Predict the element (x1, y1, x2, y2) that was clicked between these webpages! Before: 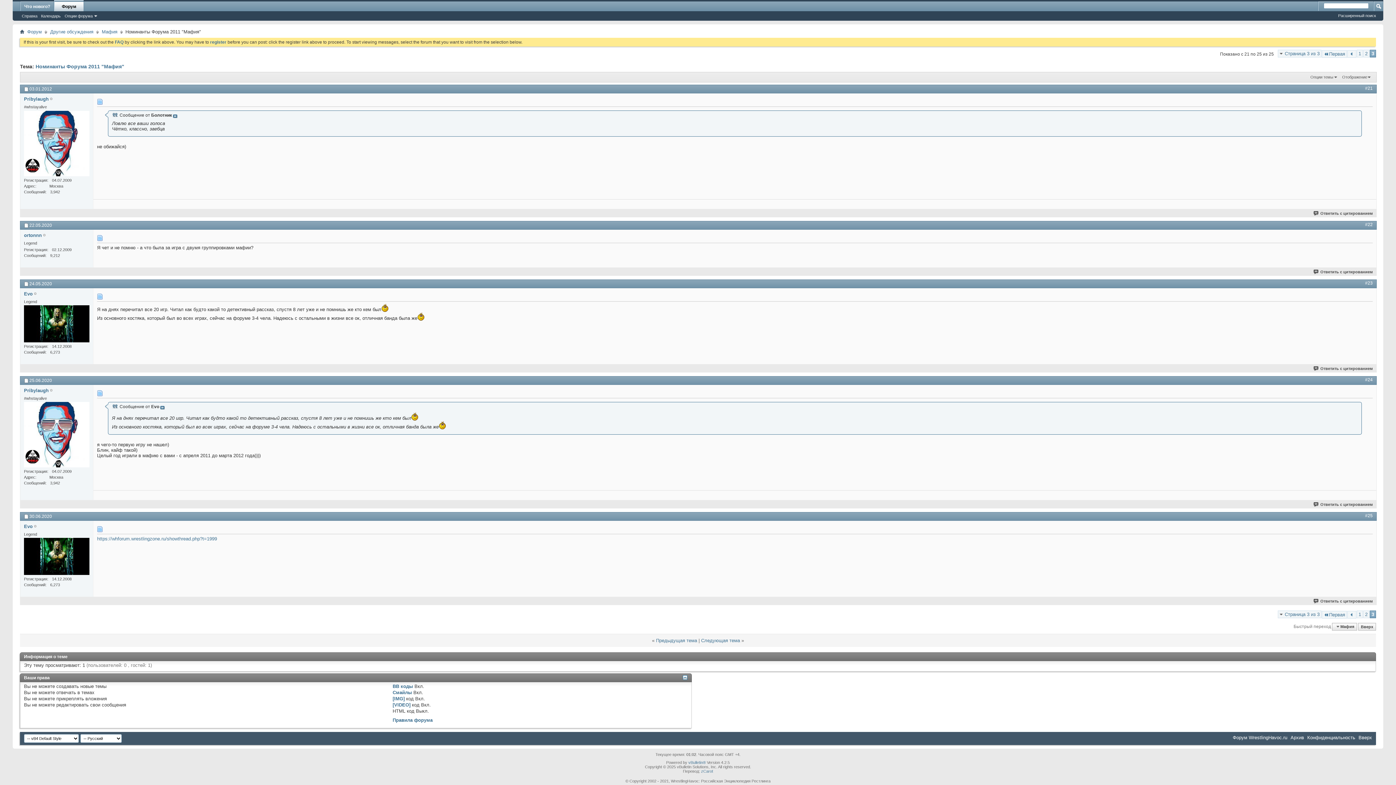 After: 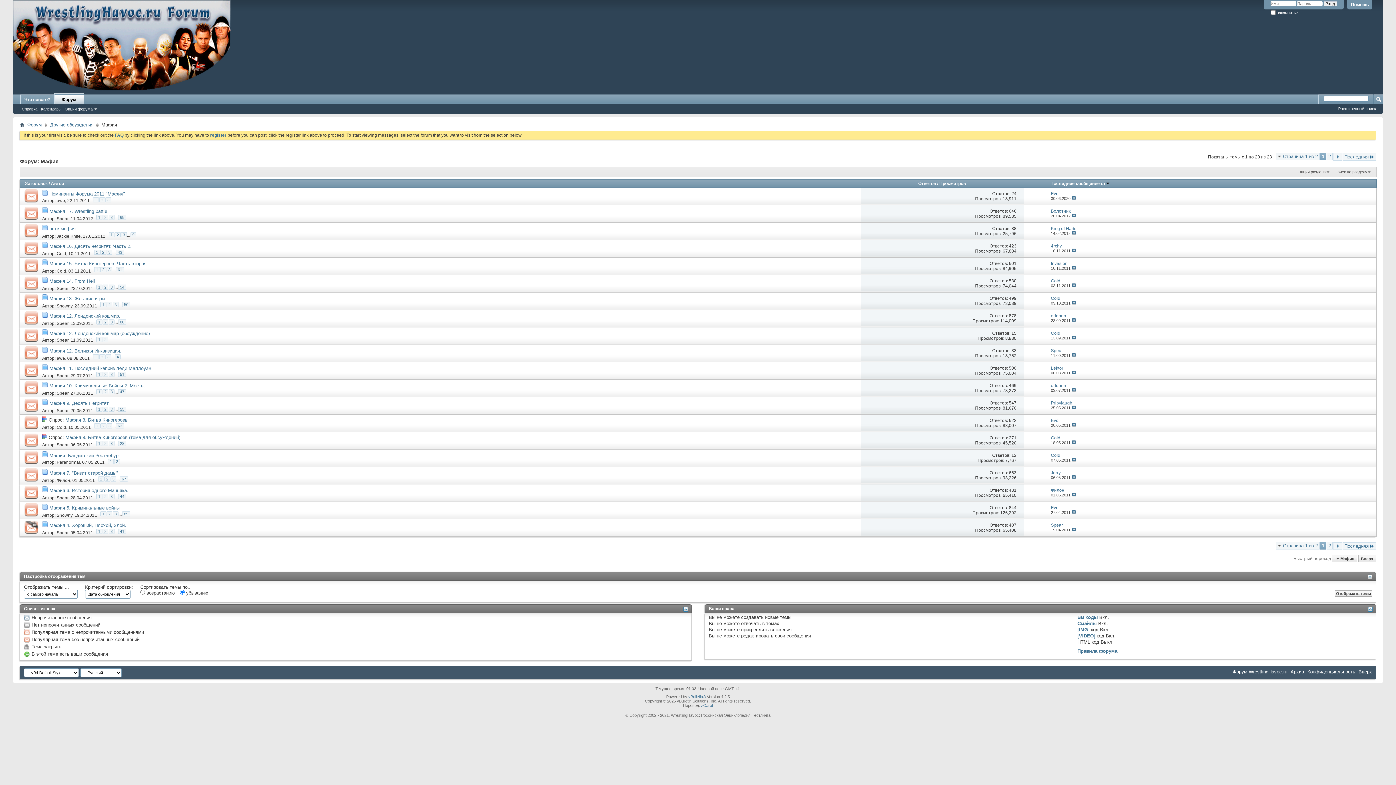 Action: label: Мафия bbox: (100, 28, 119, 35)